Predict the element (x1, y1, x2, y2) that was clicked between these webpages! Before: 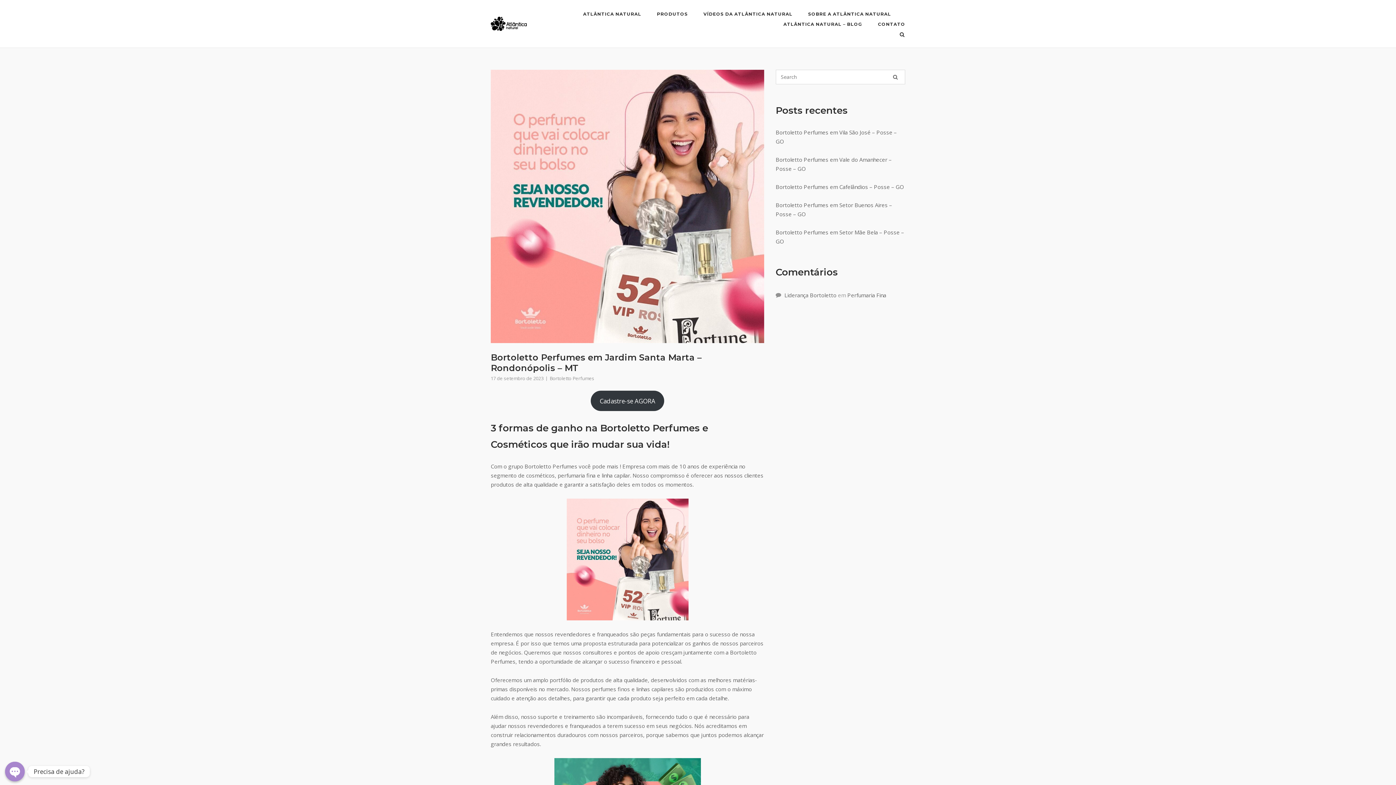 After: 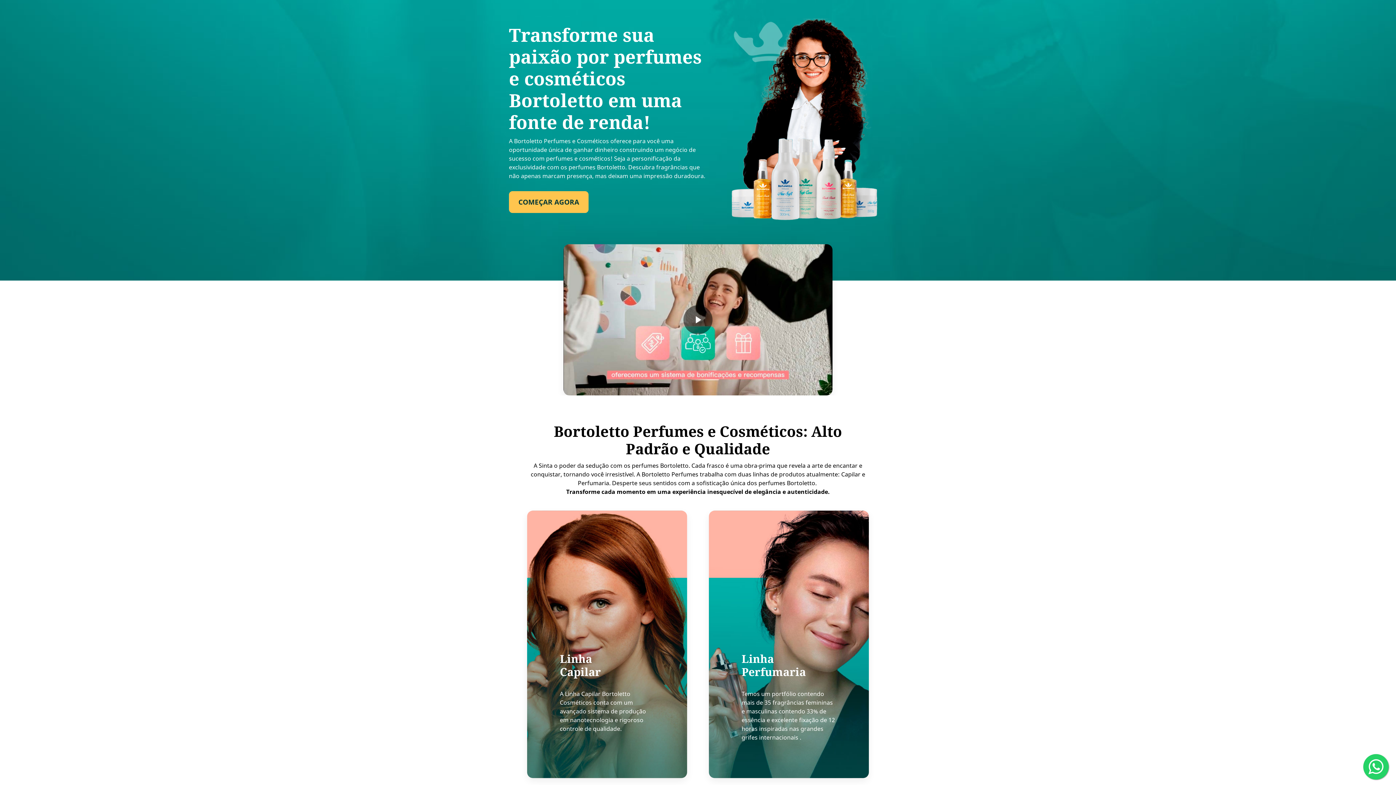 Action: bbox: (847, 291, 886, 298) label: Perfumaria Fina